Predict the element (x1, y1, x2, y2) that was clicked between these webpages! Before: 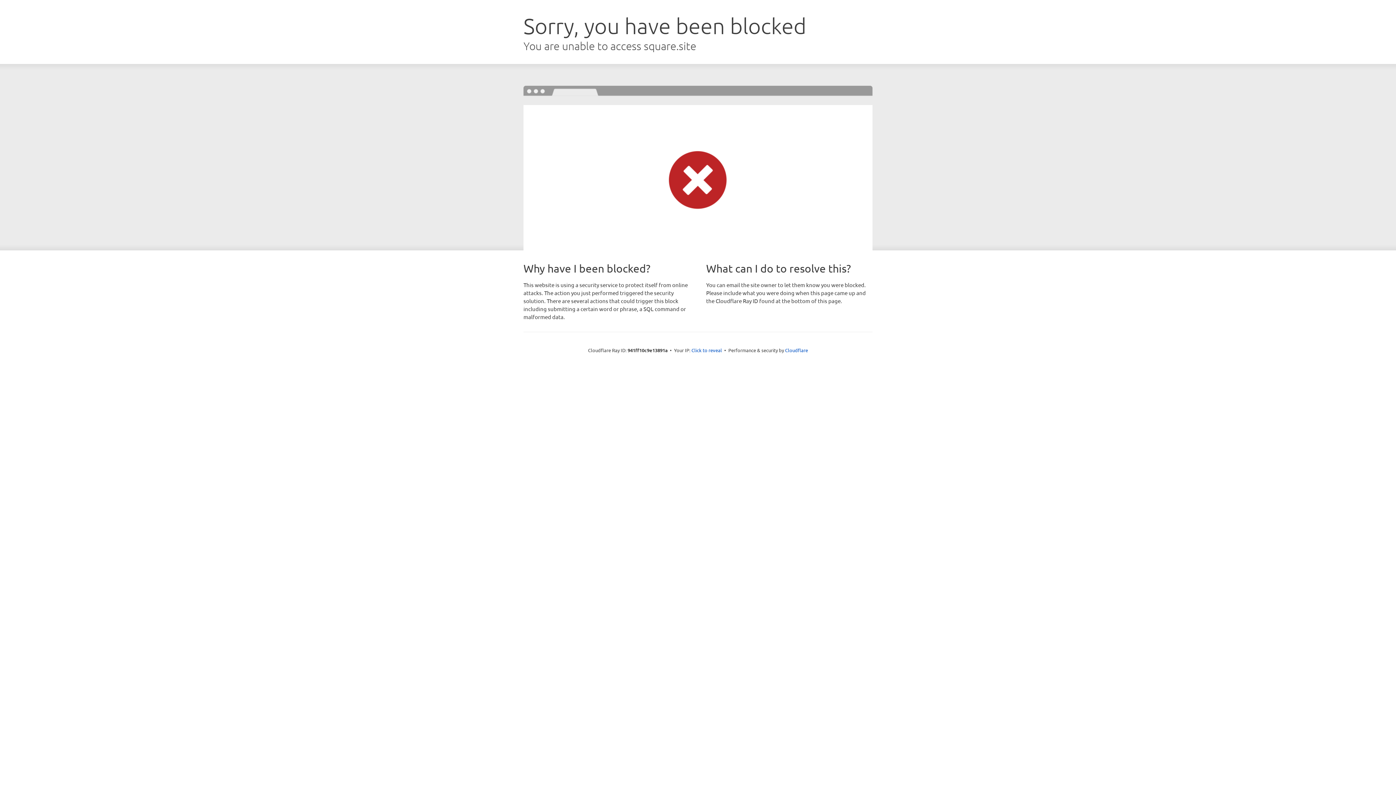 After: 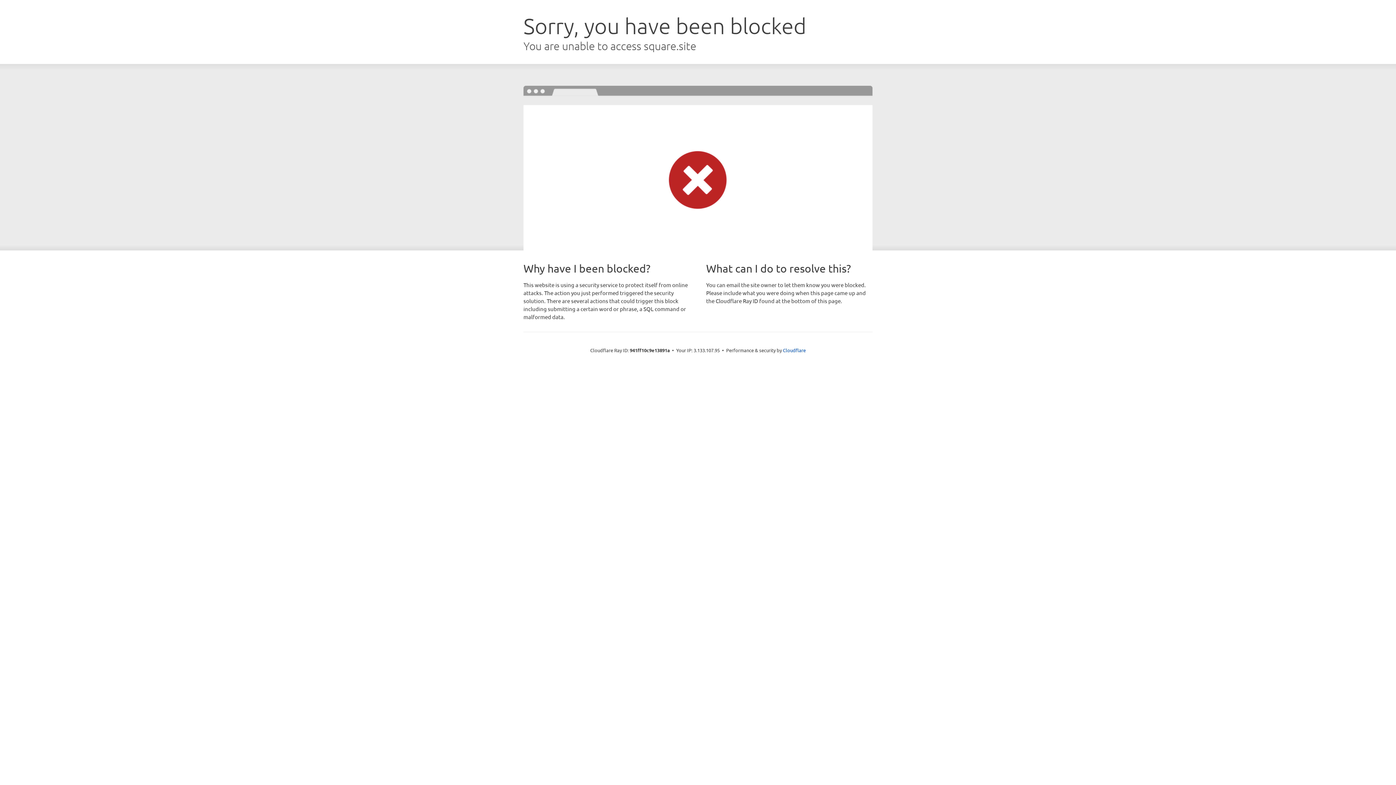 Action: label: Click to reveal bbox: (691, 346, 722, 353)